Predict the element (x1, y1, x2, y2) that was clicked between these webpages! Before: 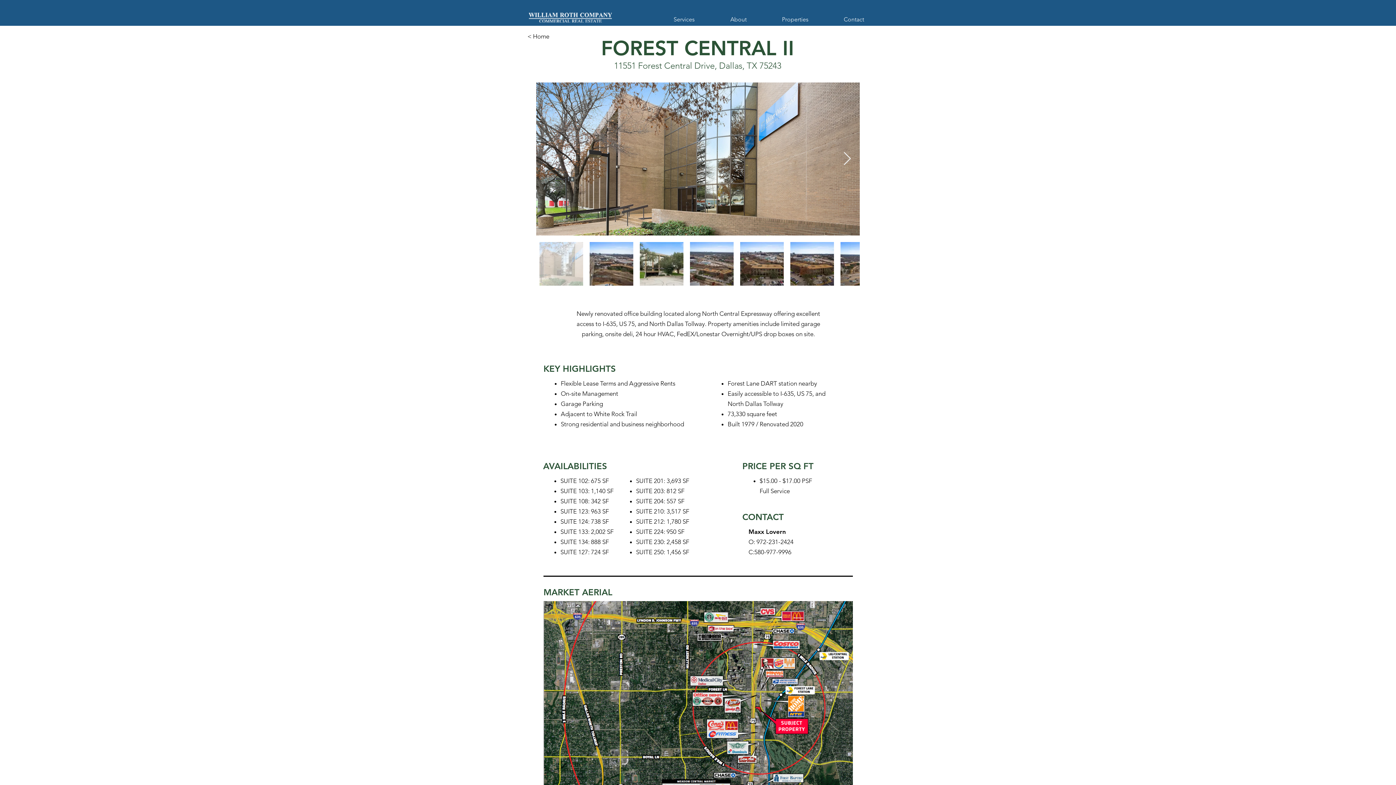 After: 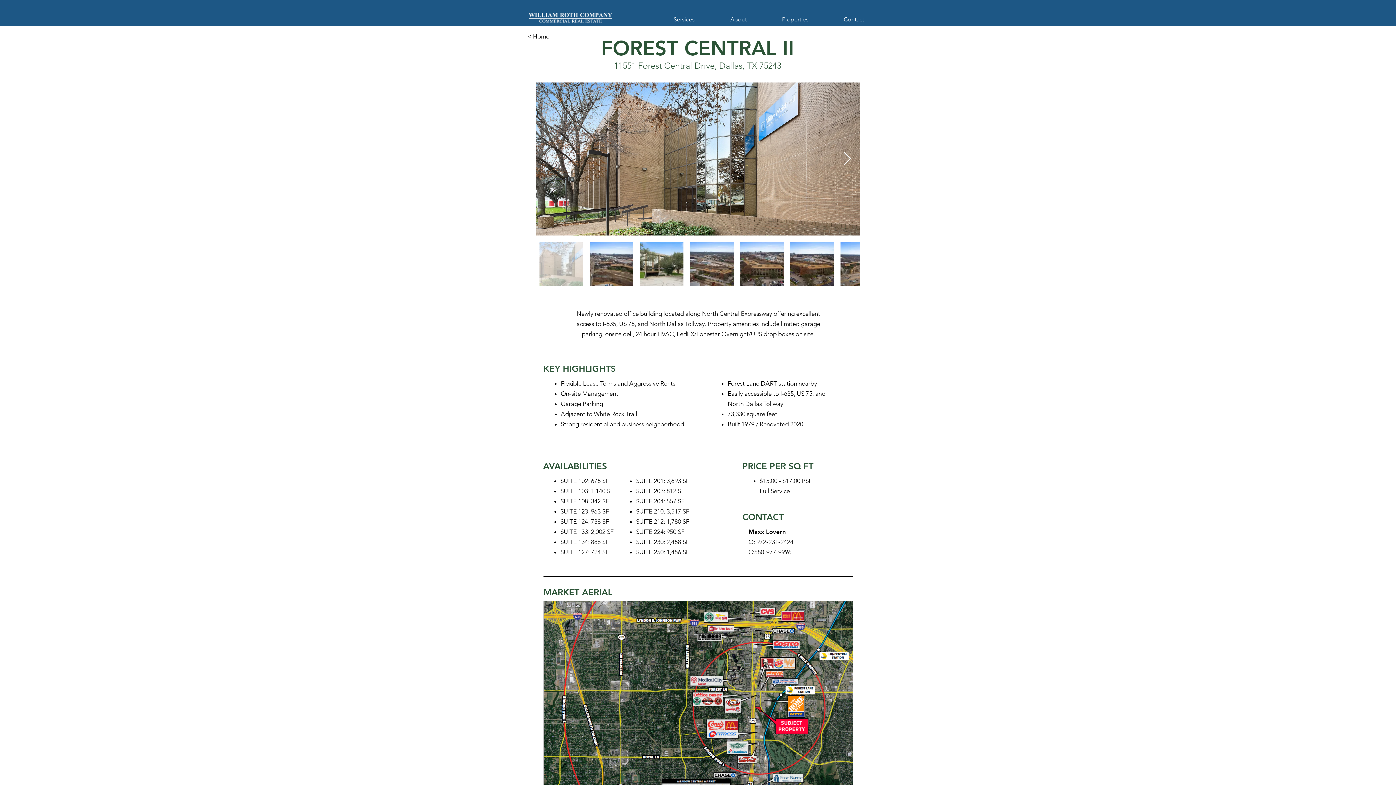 Action: label: Next Item bbox: (843, 152, 851, 166)